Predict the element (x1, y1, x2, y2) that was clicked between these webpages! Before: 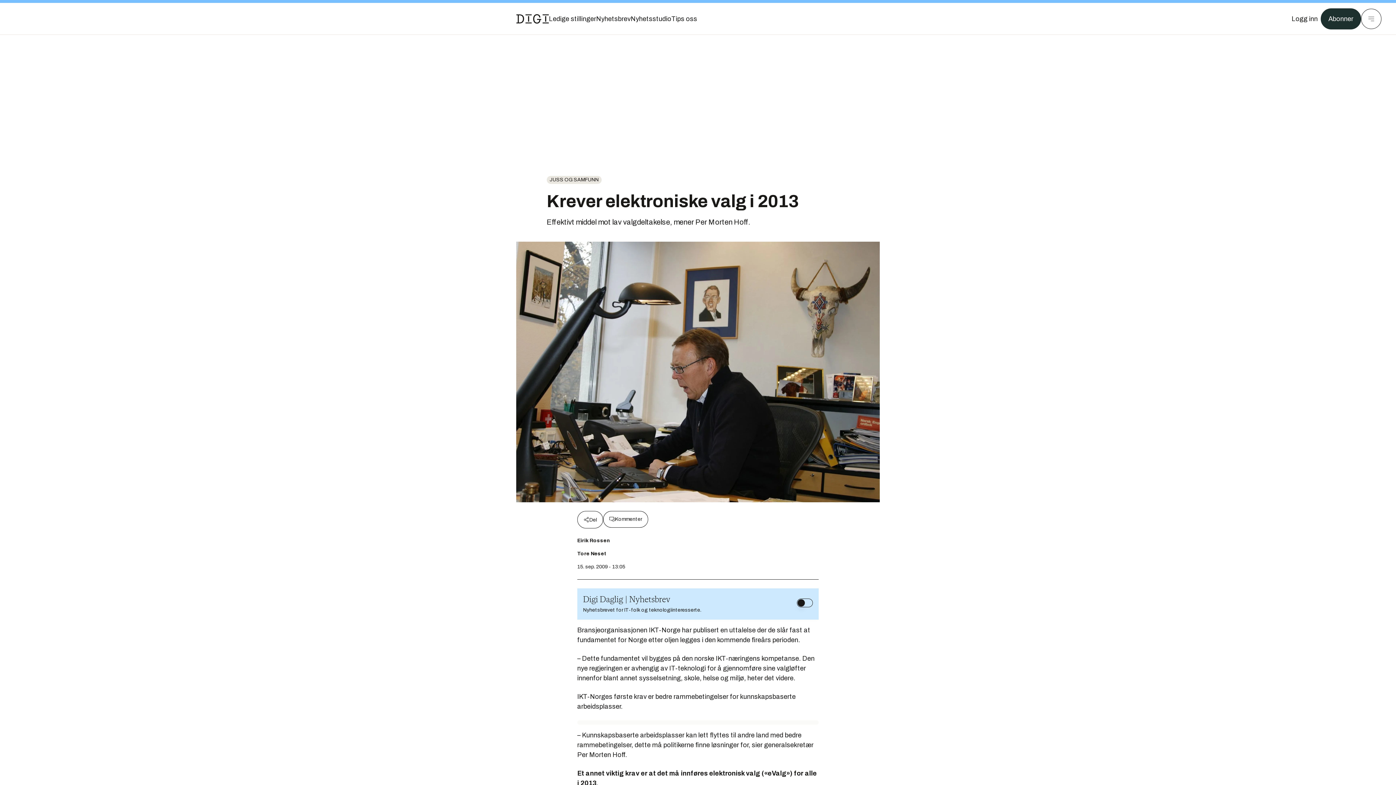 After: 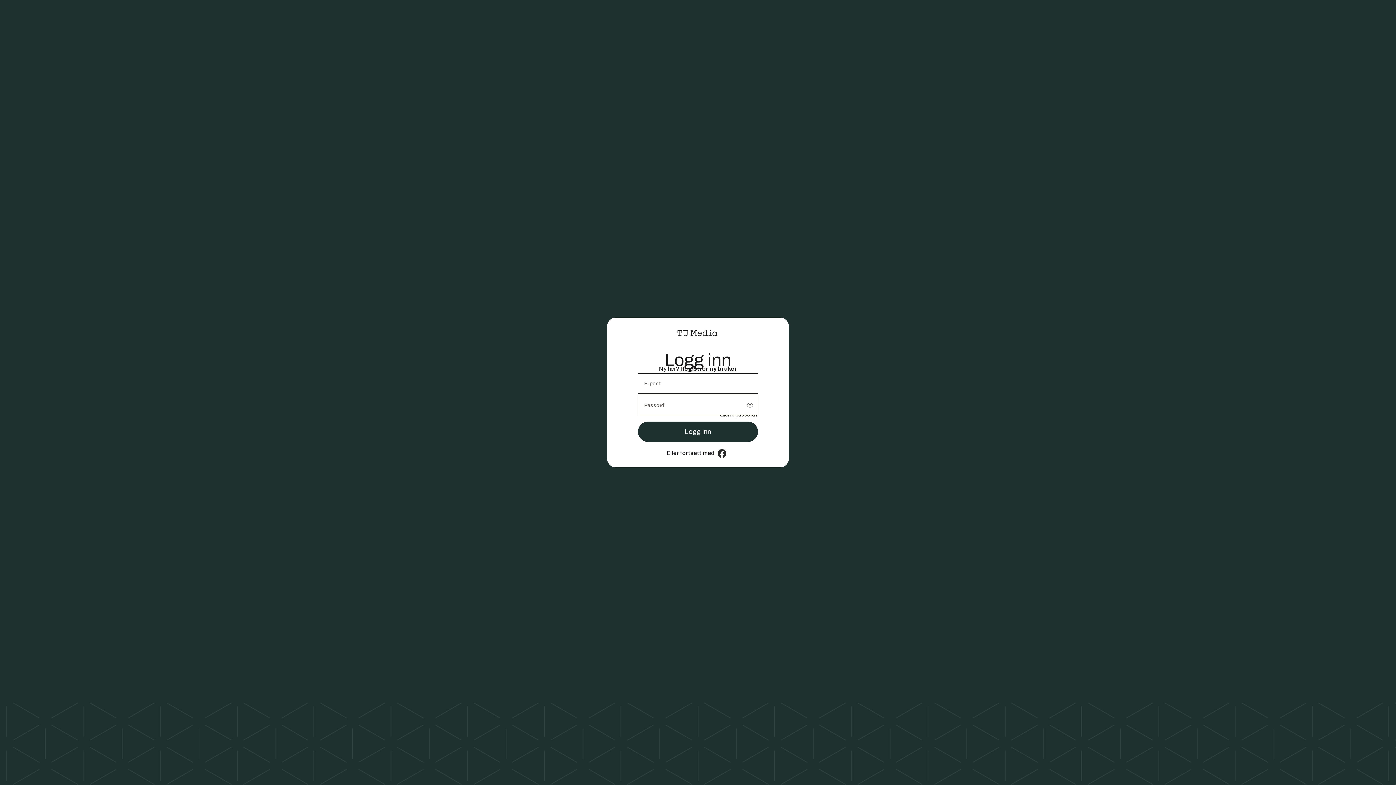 Action: bbox: (797, 598, 813, 607)